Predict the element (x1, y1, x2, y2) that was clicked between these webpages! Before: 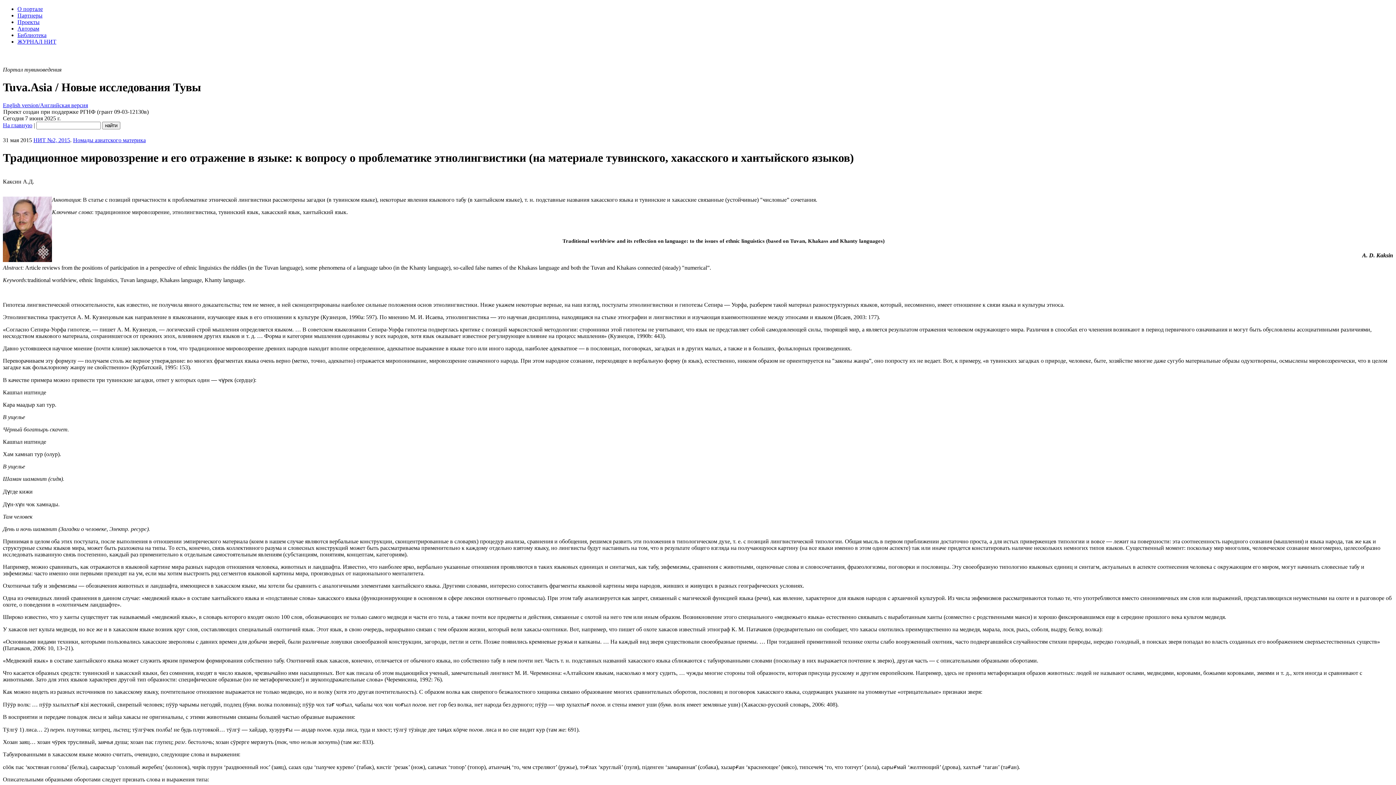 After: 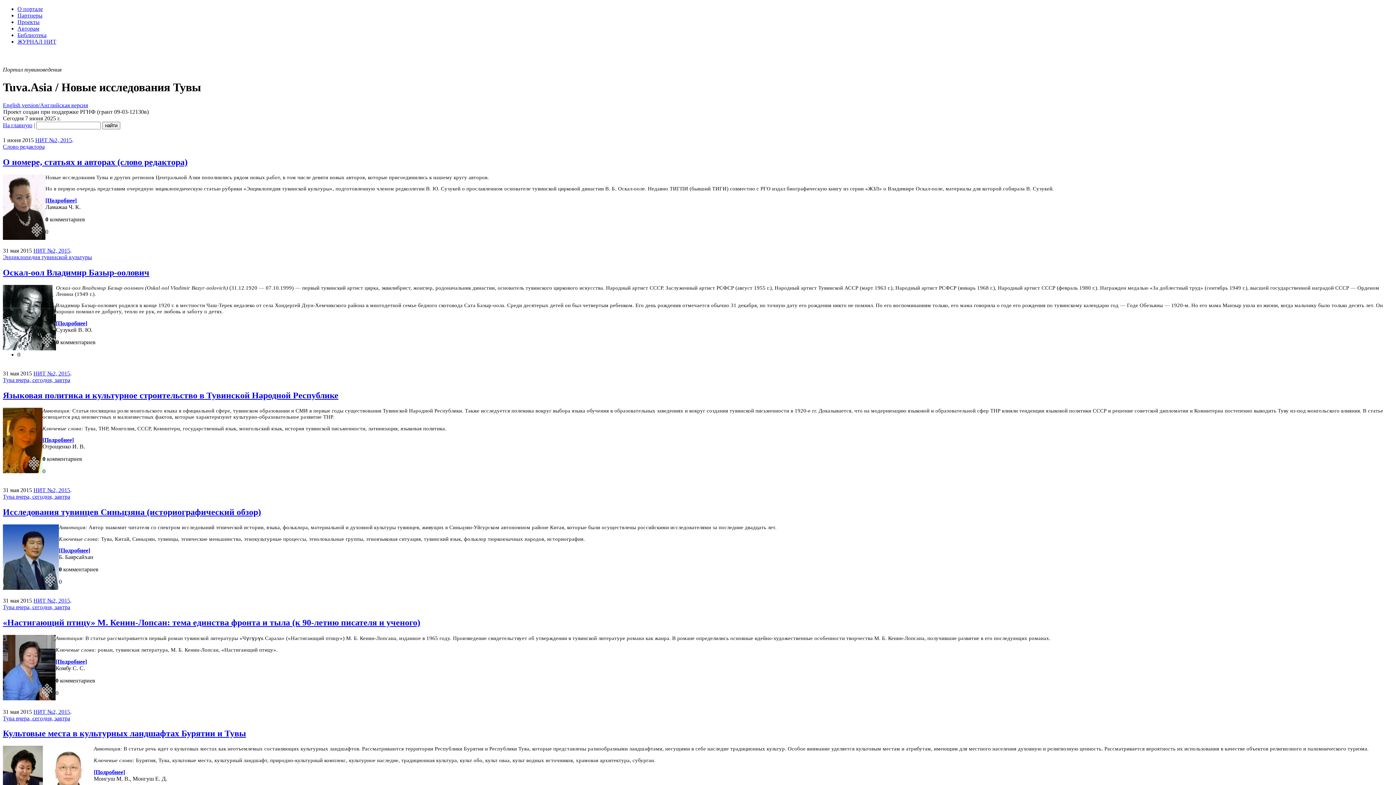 Action: bbox: (33, 137, 70, 143) label: НИТ №2, 2015